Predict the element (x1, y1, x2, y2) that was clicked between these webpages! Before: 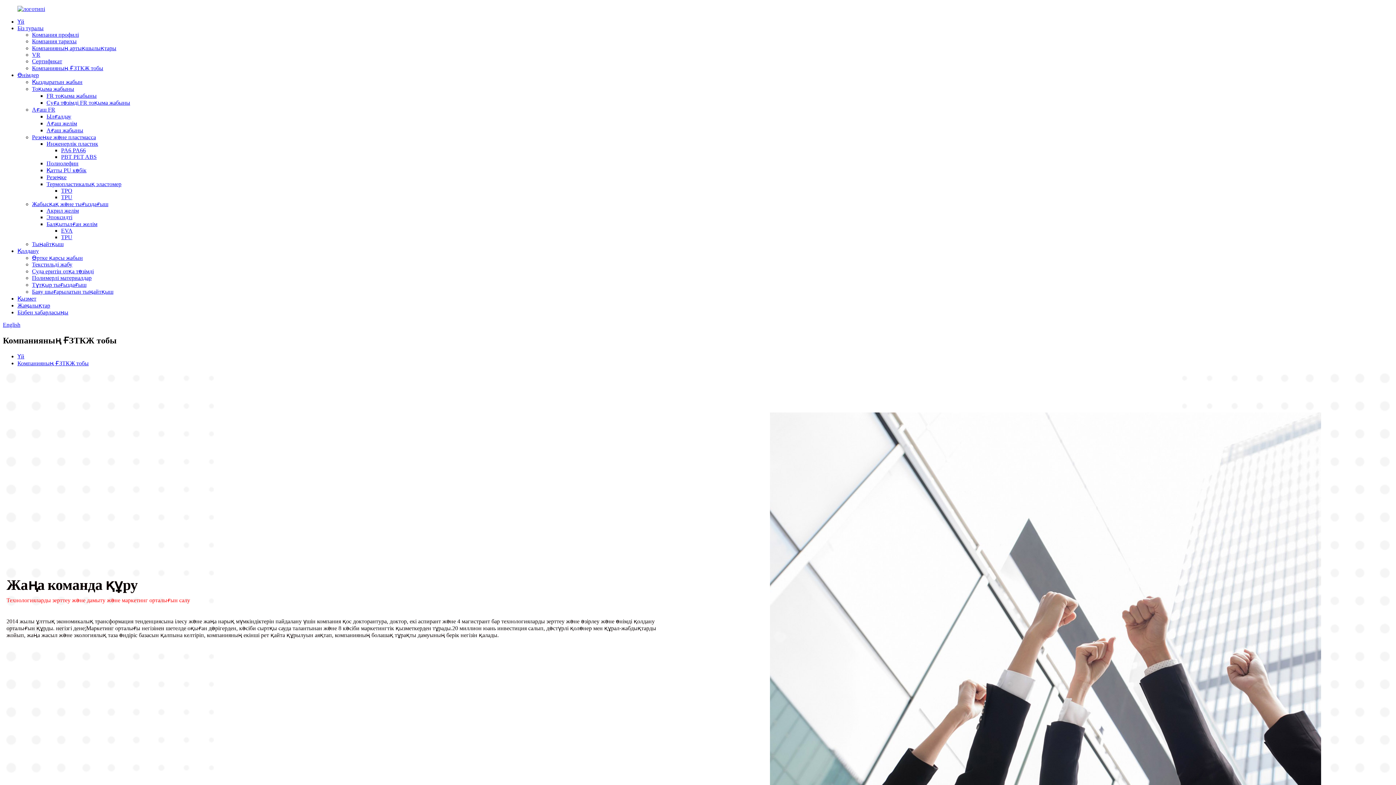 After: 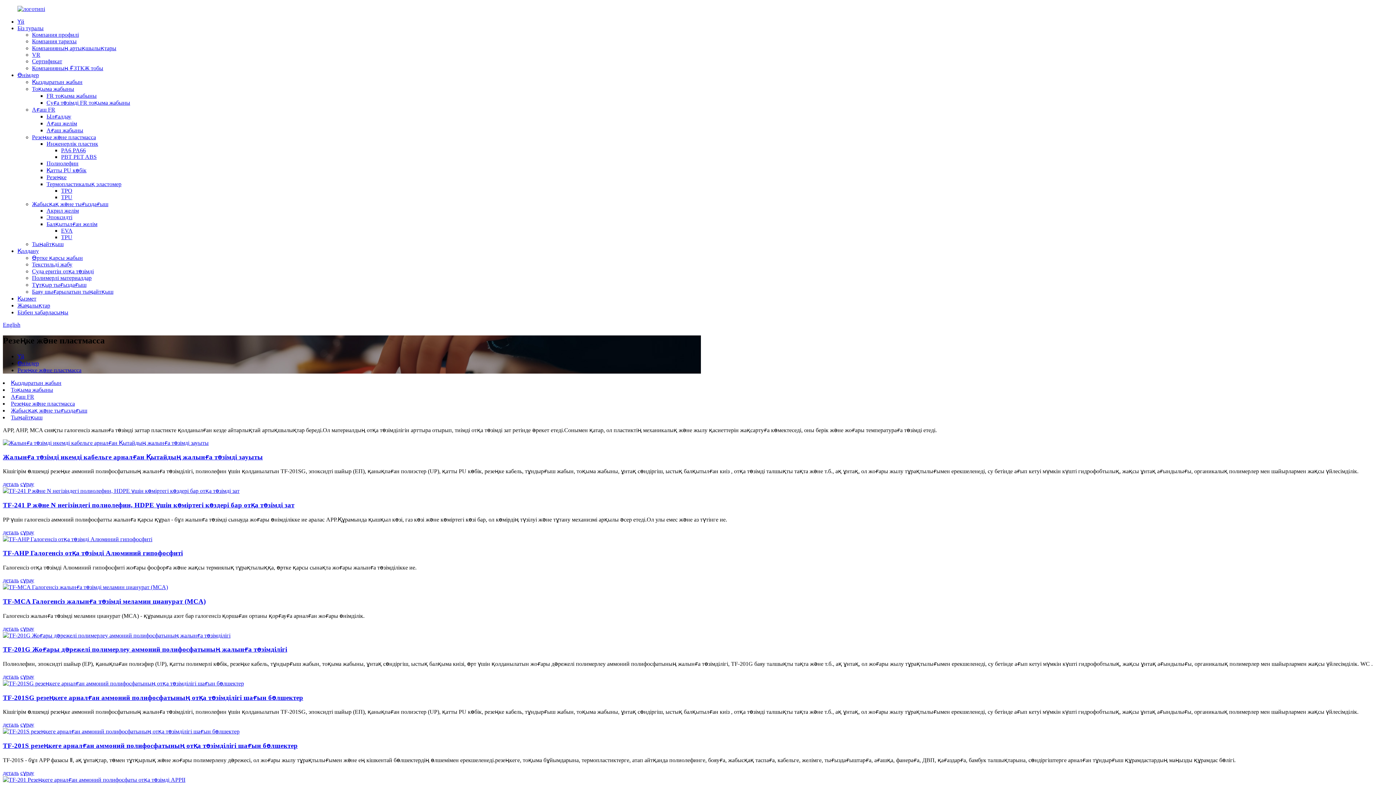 Action: bbox: (32, 134, 96, 140) label: Резеңке және пластмасса